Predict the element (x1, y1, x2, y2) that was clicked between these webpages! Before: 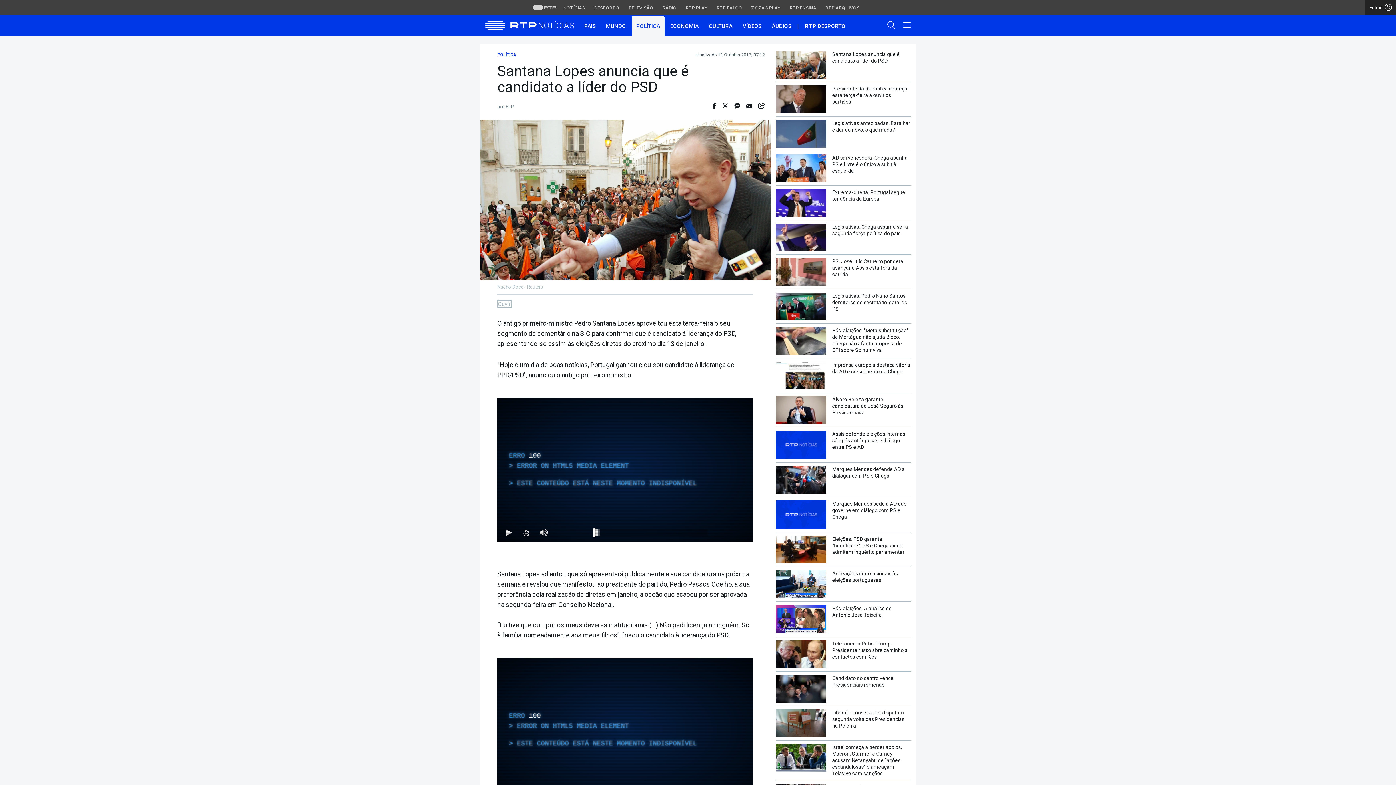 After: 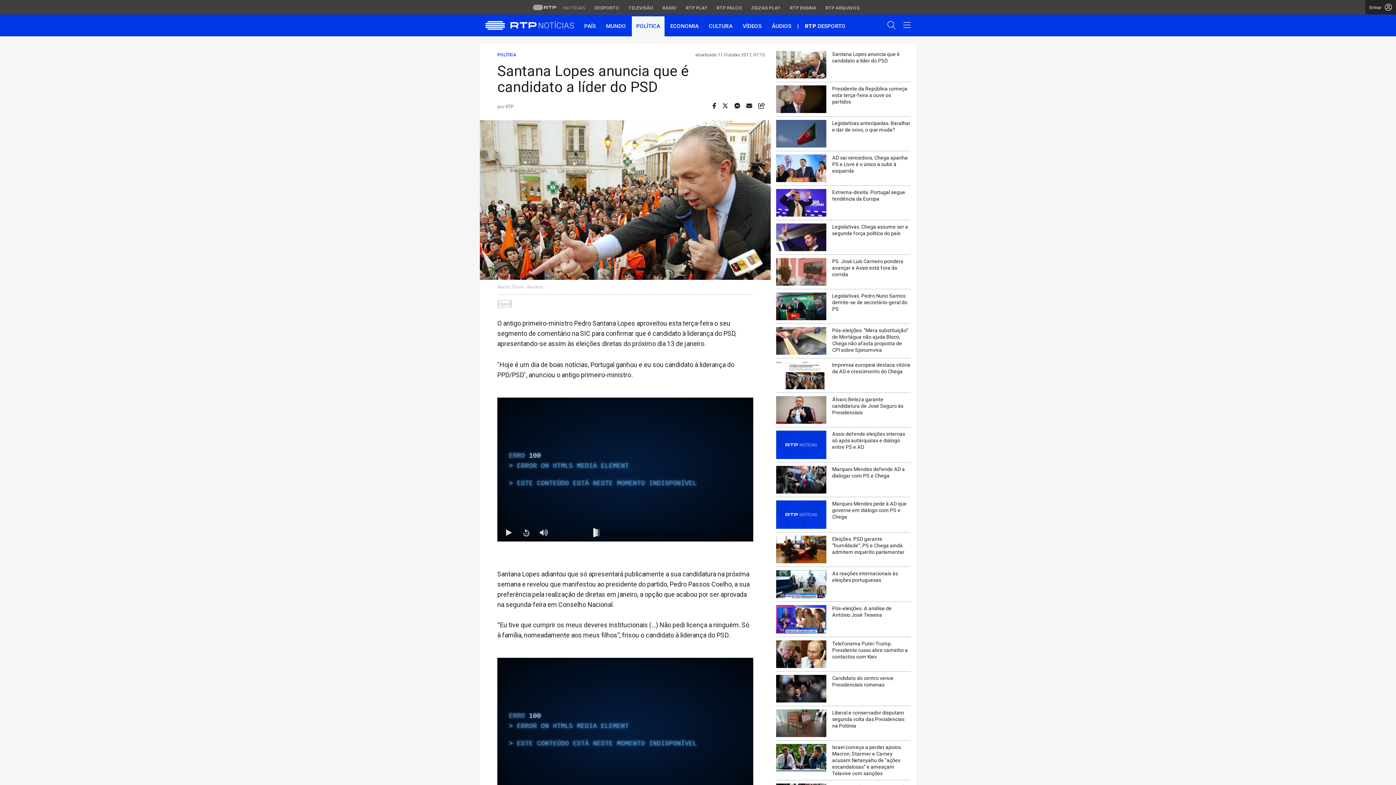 Action: bbox: (559, 5, 588, 10) label: Aceder às Notícias da RTP